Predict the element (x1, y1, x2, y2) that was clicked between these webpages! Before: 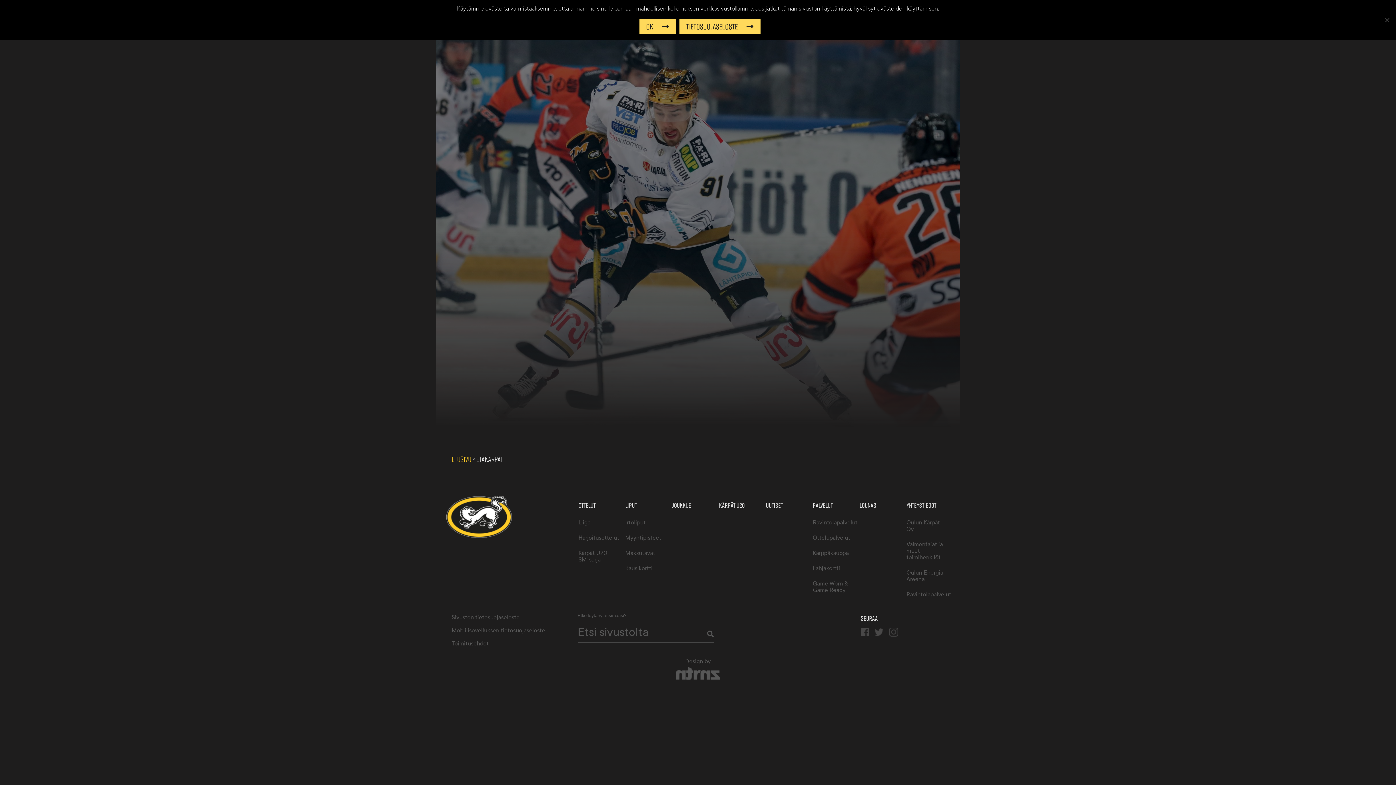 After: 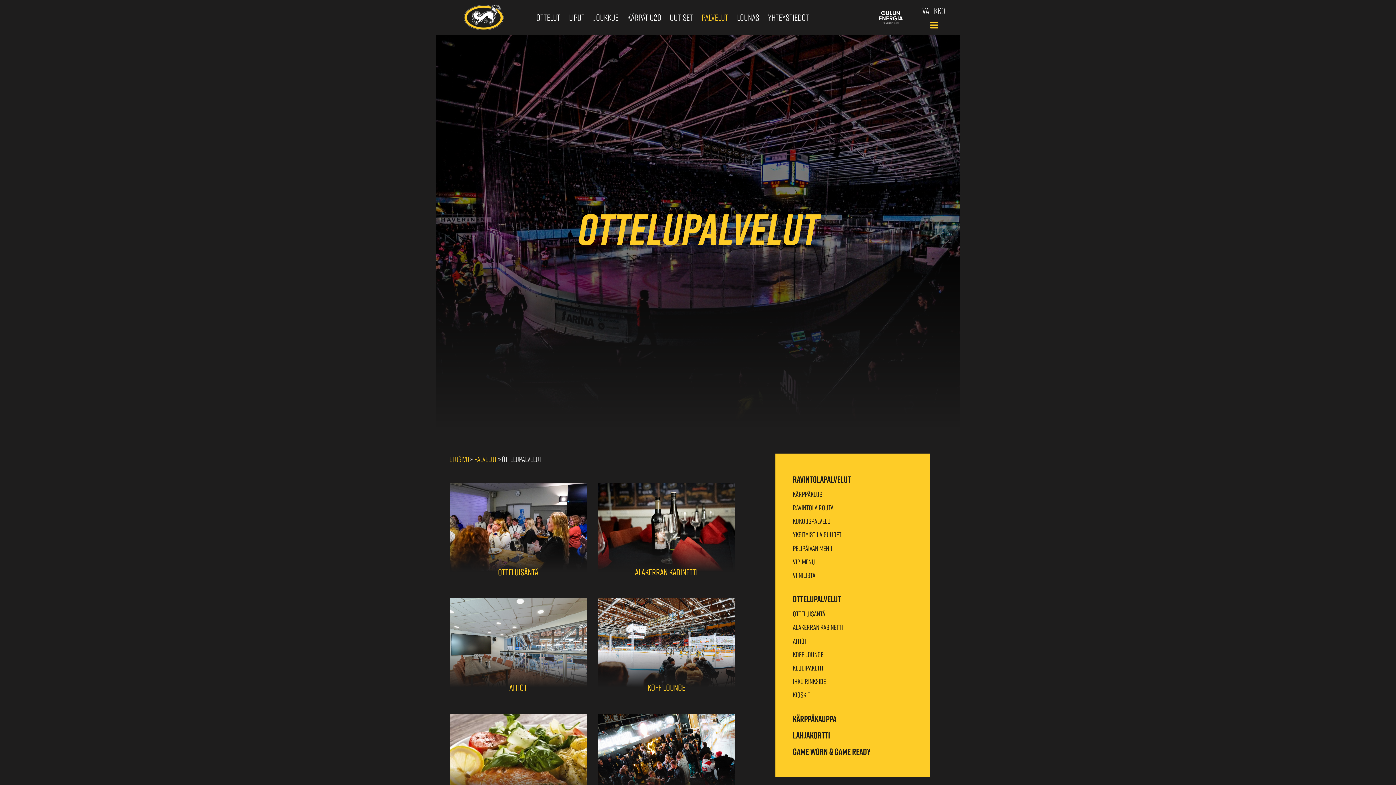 Action: label: Ottelupalvelut bbox: (812, 530, 852, 546)